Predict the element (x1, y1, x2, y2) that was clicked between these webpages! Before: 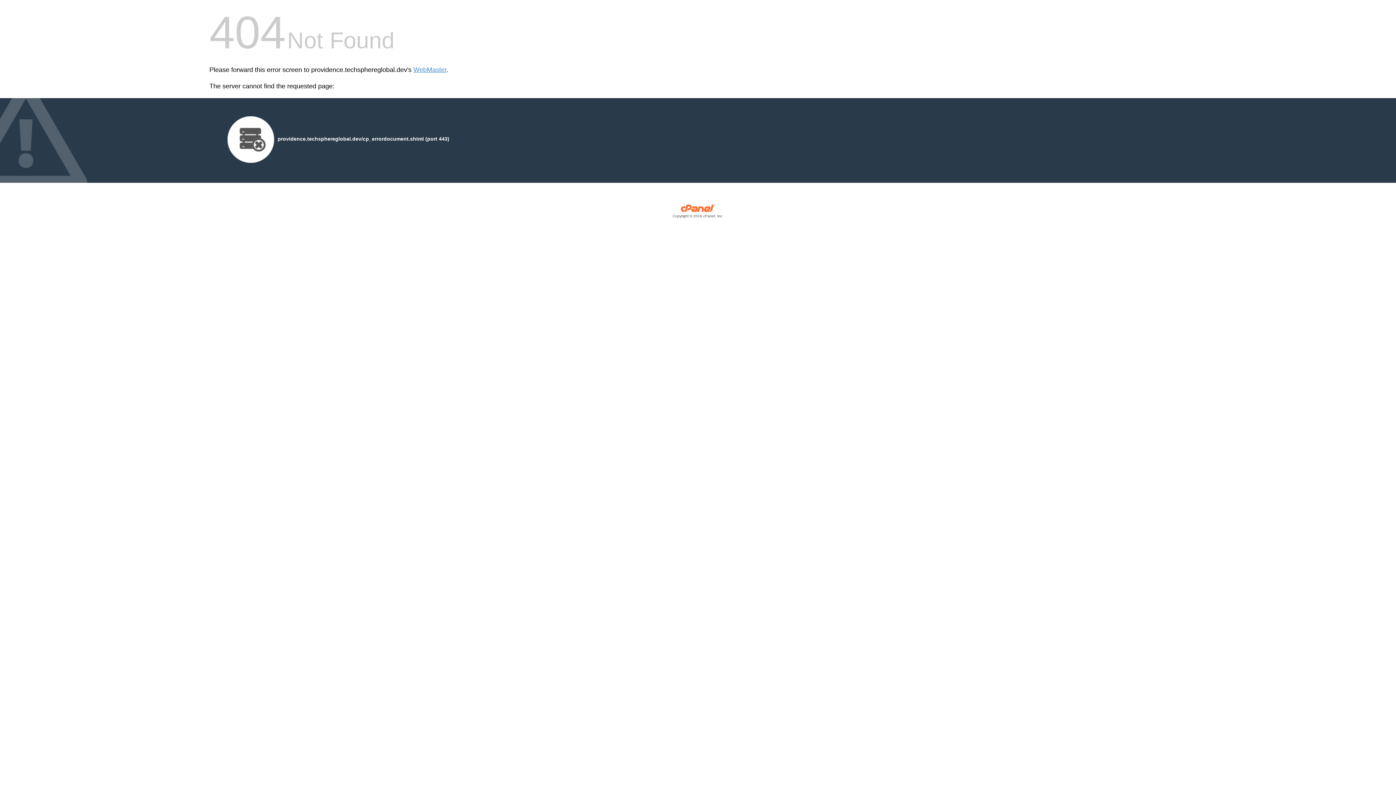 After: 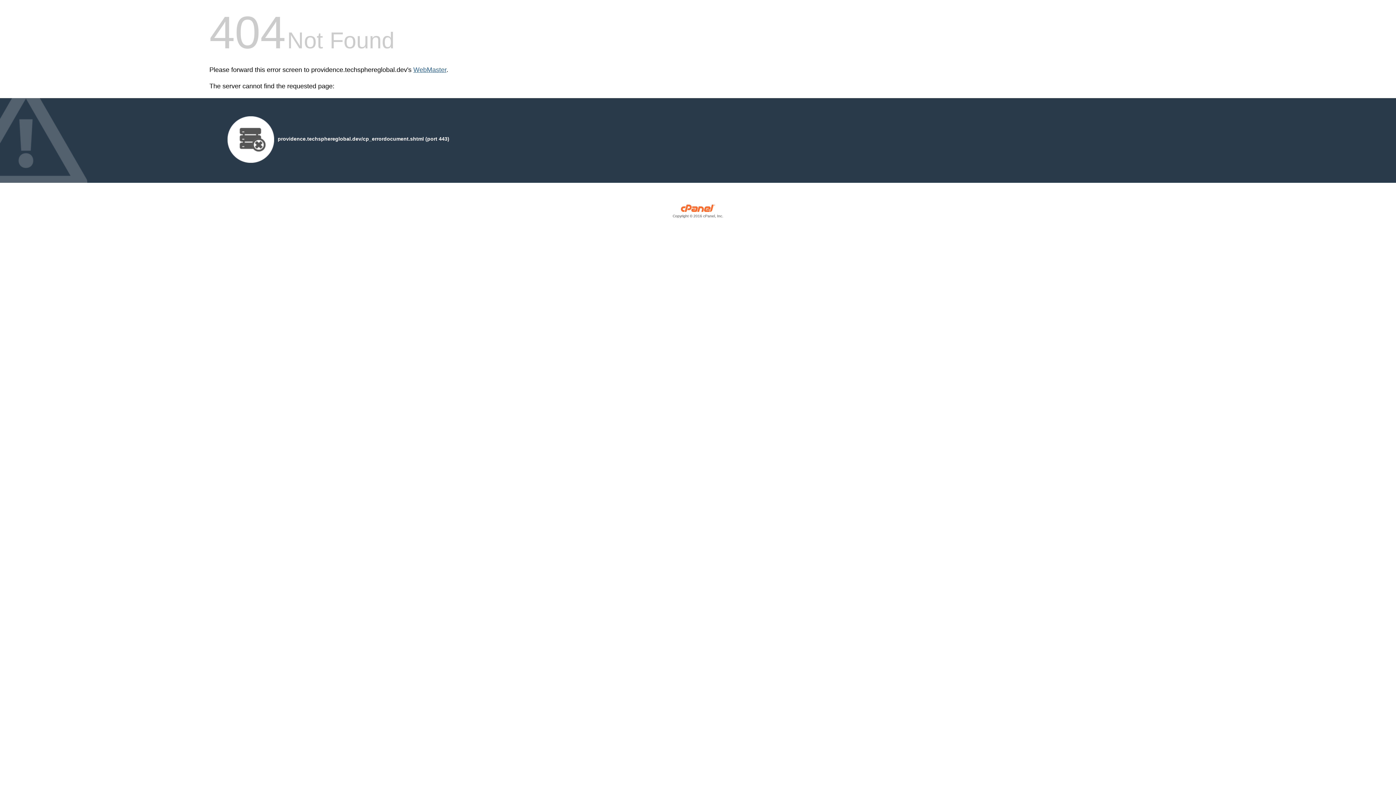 Action: bbox: (413, 66, 446, 73) label: WebMaster